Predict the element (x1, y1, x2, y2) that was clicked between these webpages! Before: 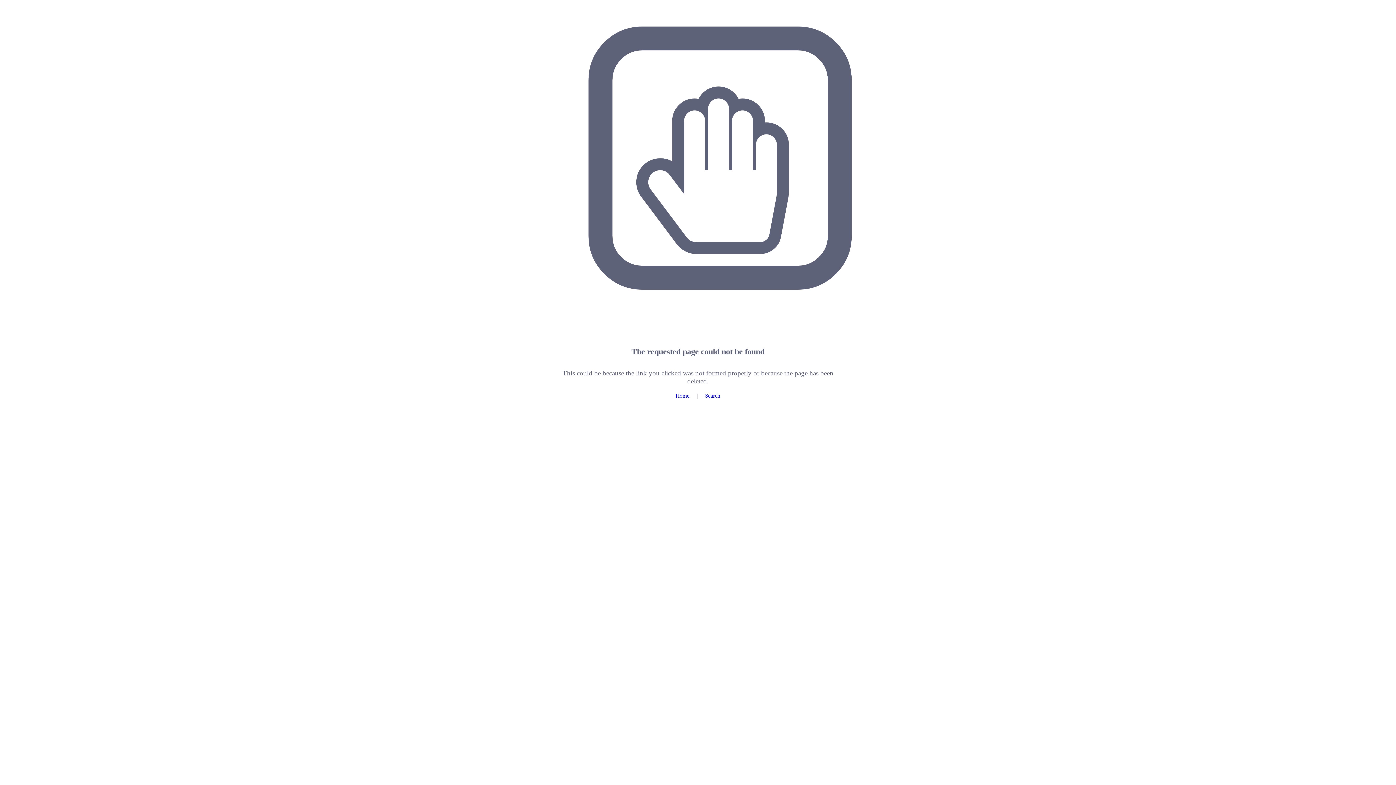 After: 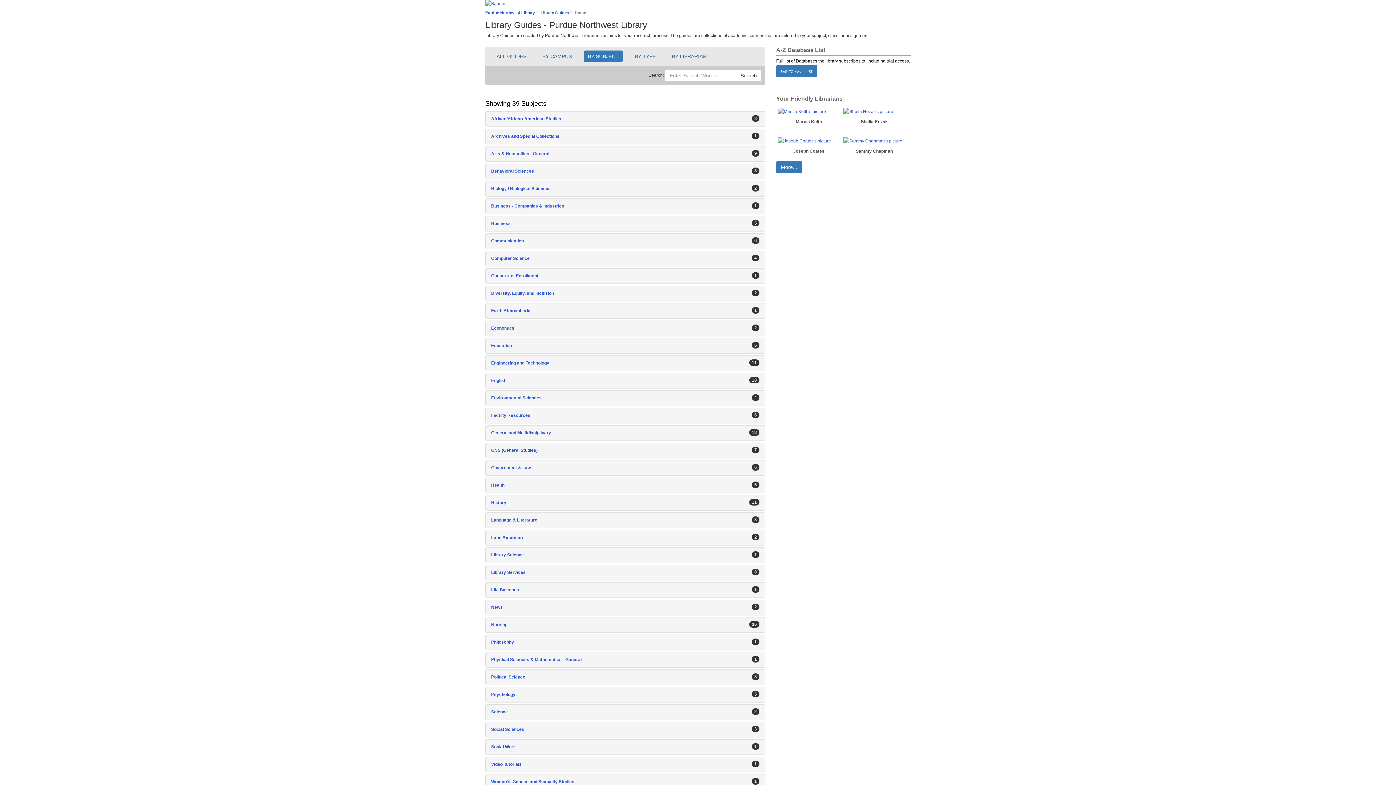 Action: bbox: (675, 392, 689, 398) label: Home